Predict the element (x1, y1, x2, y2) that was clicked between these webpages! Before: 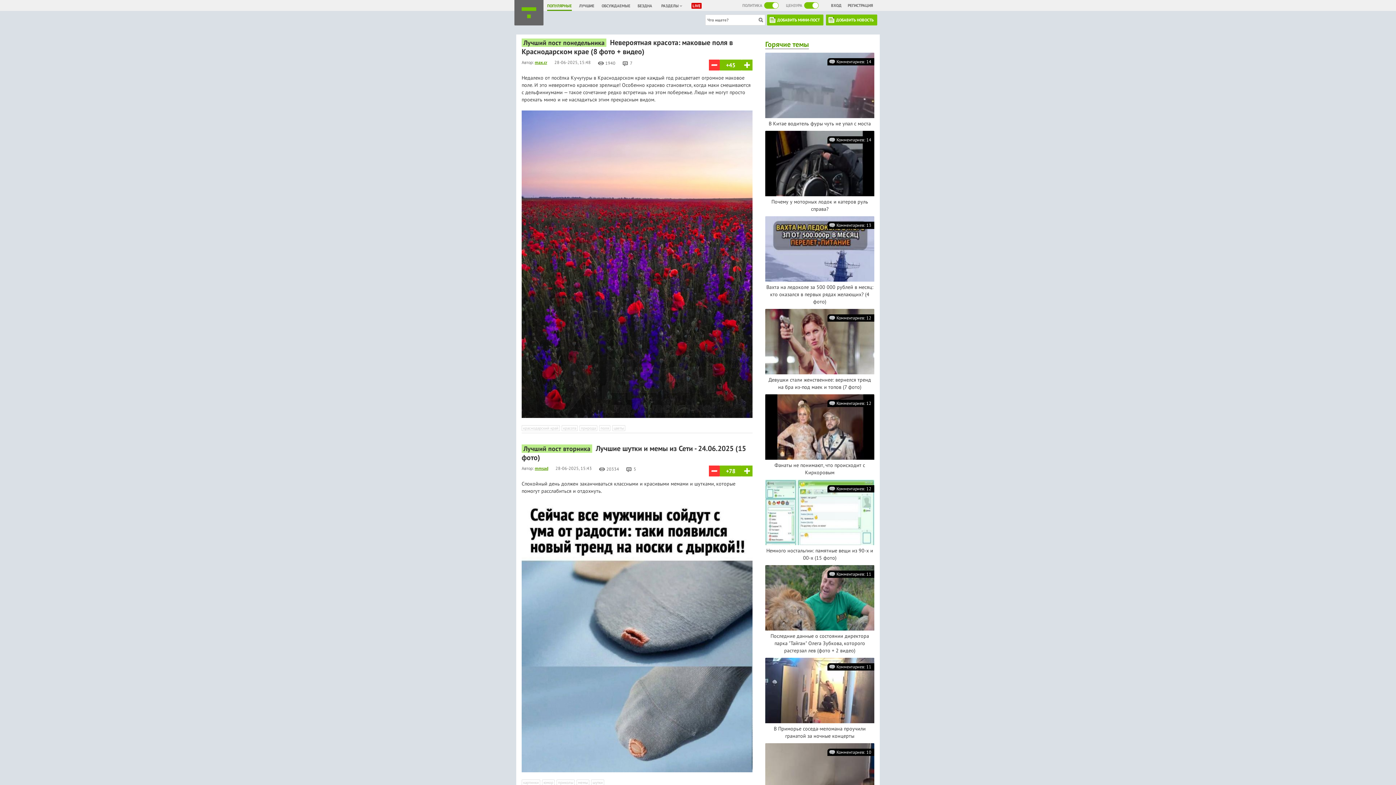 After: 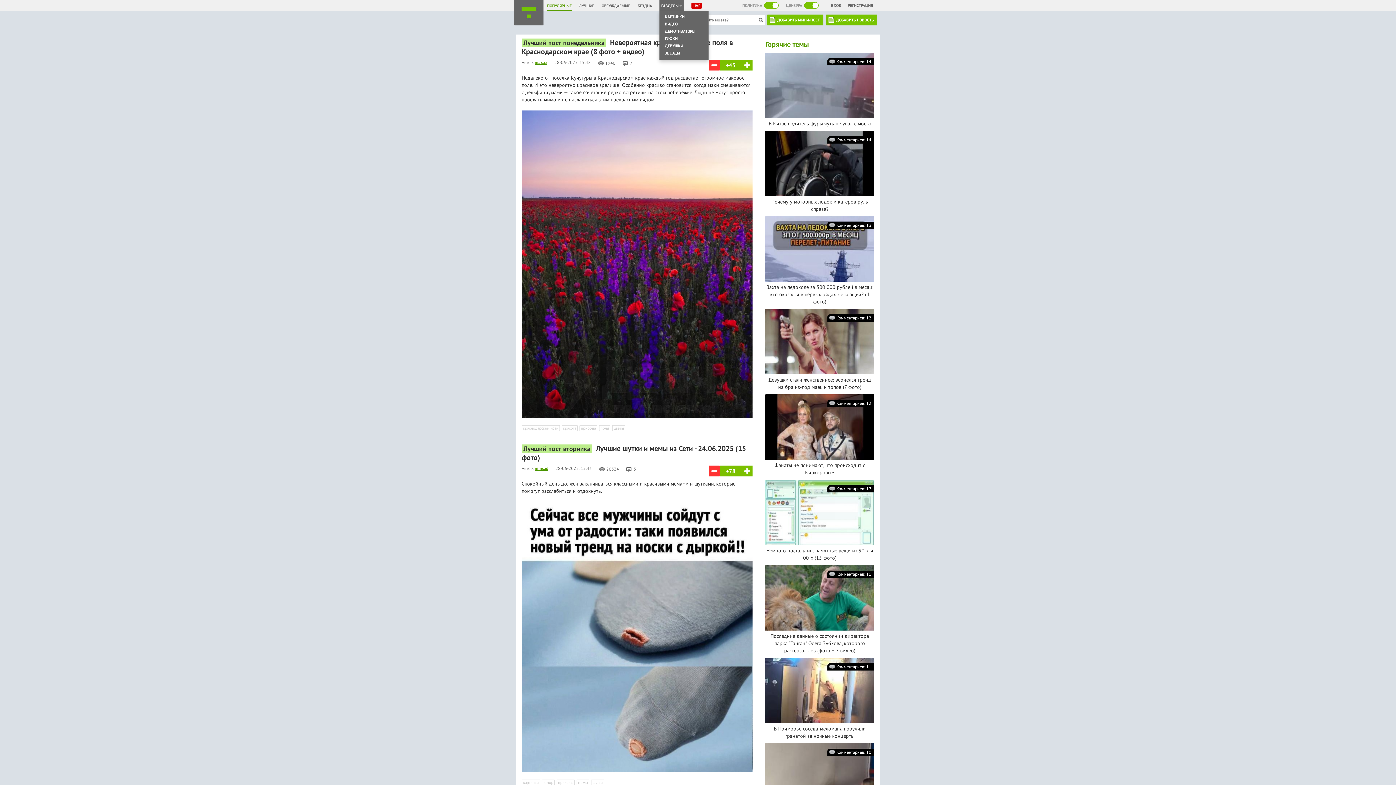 Action: bbox: (661, 3, 682, 8) label: РАЗДЕЛЫ